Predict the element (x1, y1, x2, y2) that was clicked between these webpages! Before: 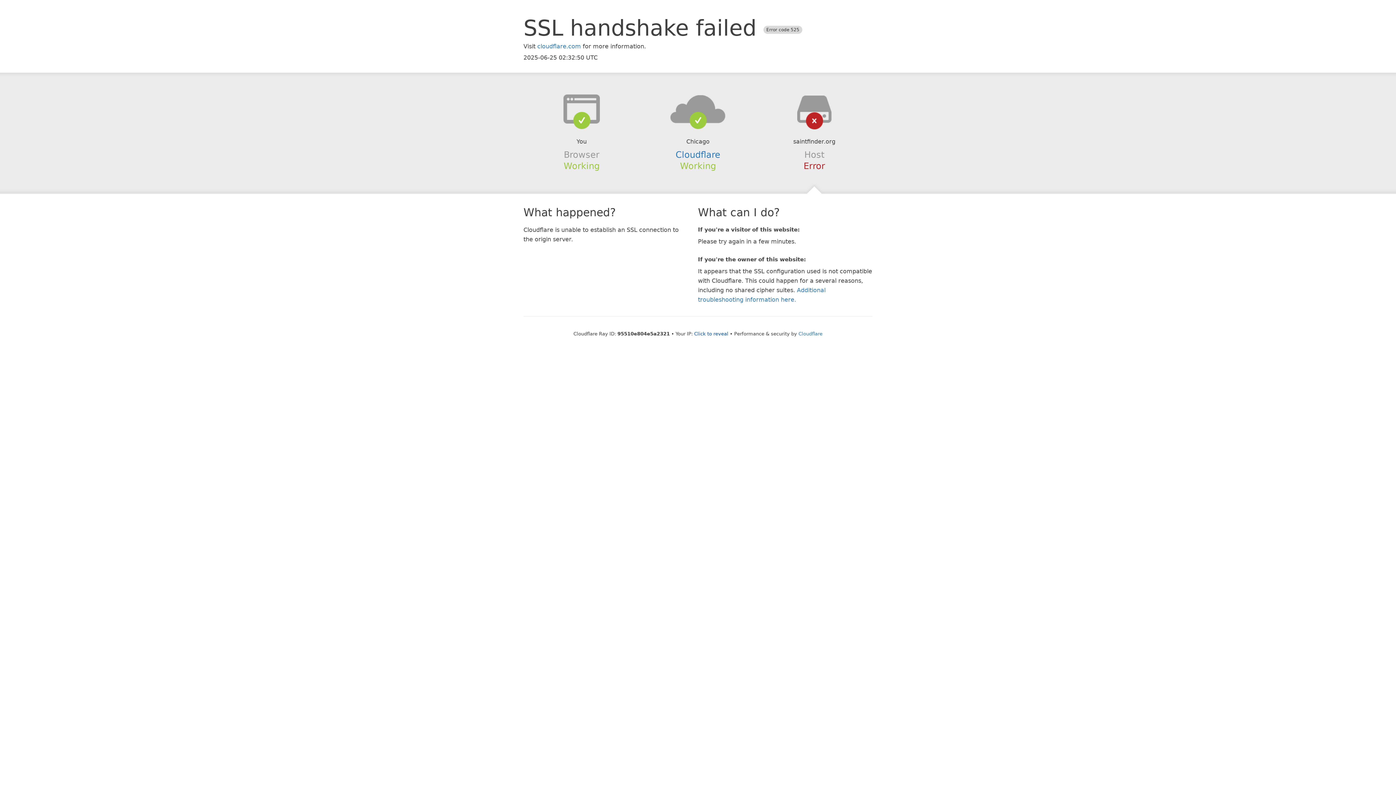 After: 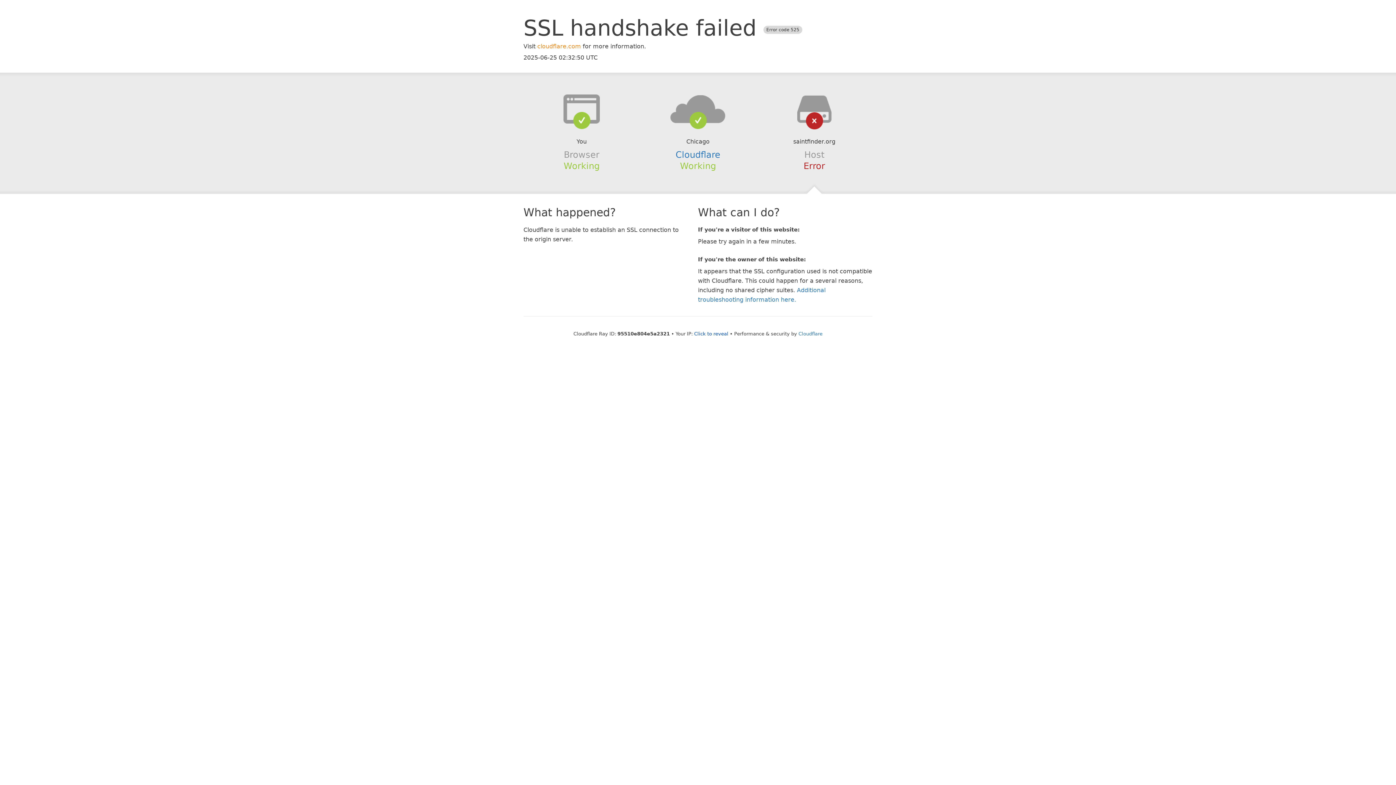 Action: bbox: (537, 42, 581, 49) label: cloudflare.com